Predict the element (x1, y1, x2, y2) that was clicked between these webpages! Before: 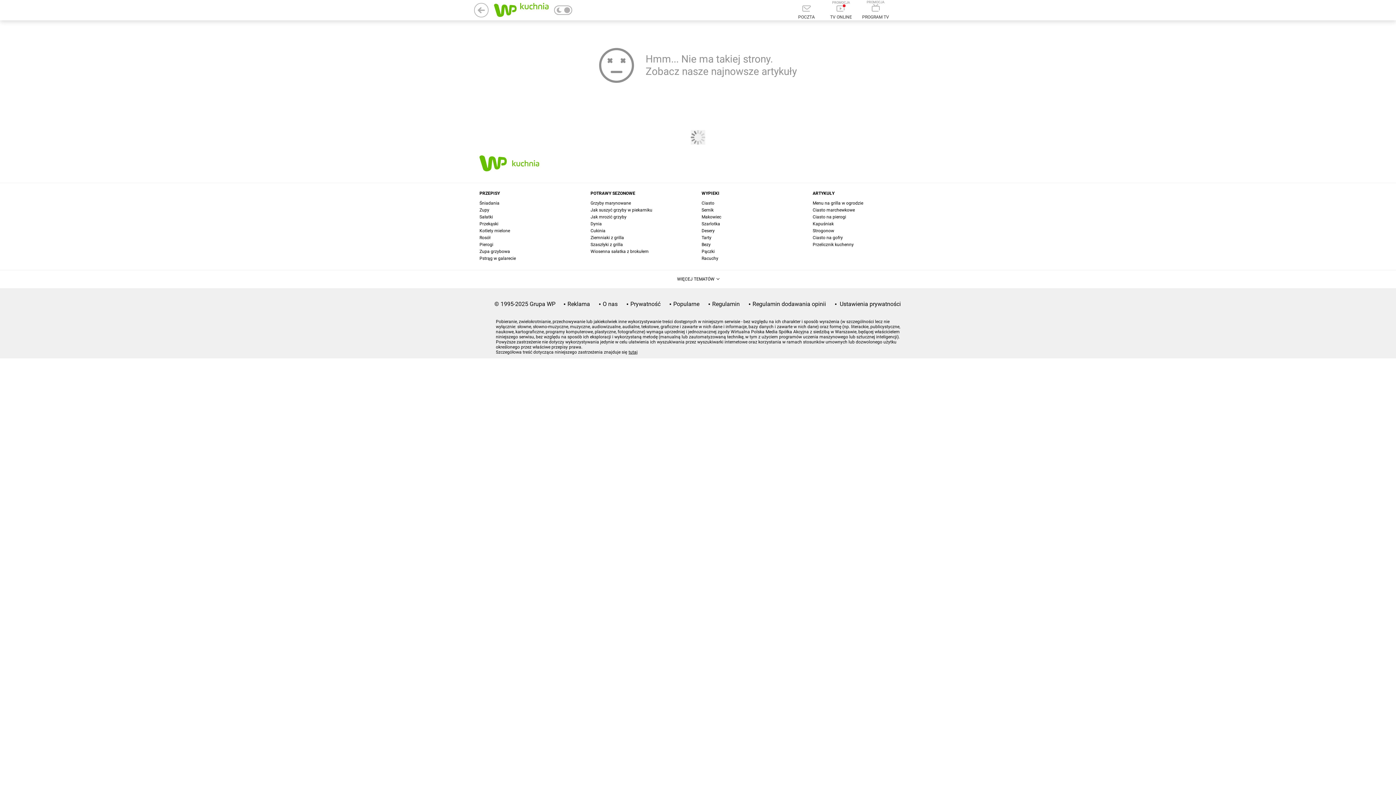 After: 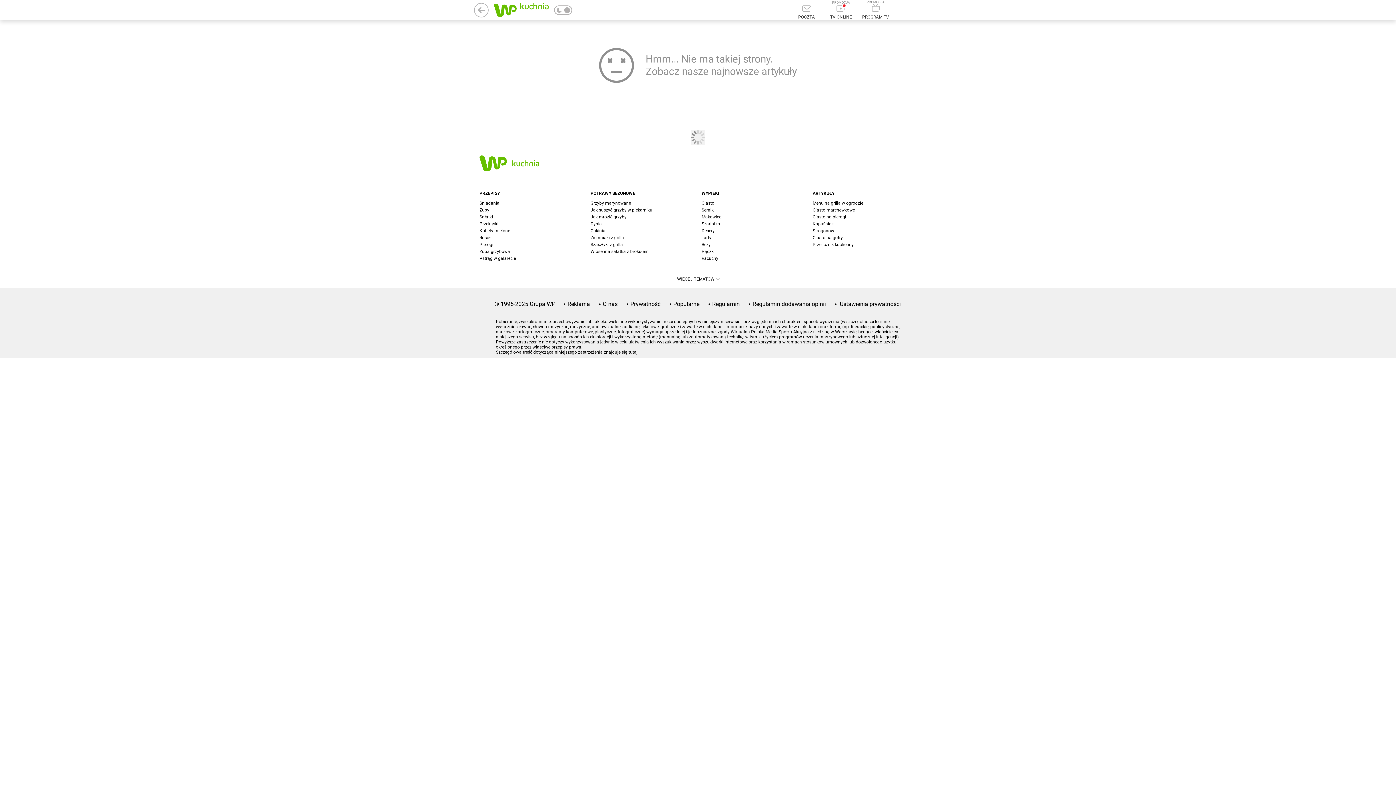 Action: bbox: (625, 300, 660, 308) label: Prywatność